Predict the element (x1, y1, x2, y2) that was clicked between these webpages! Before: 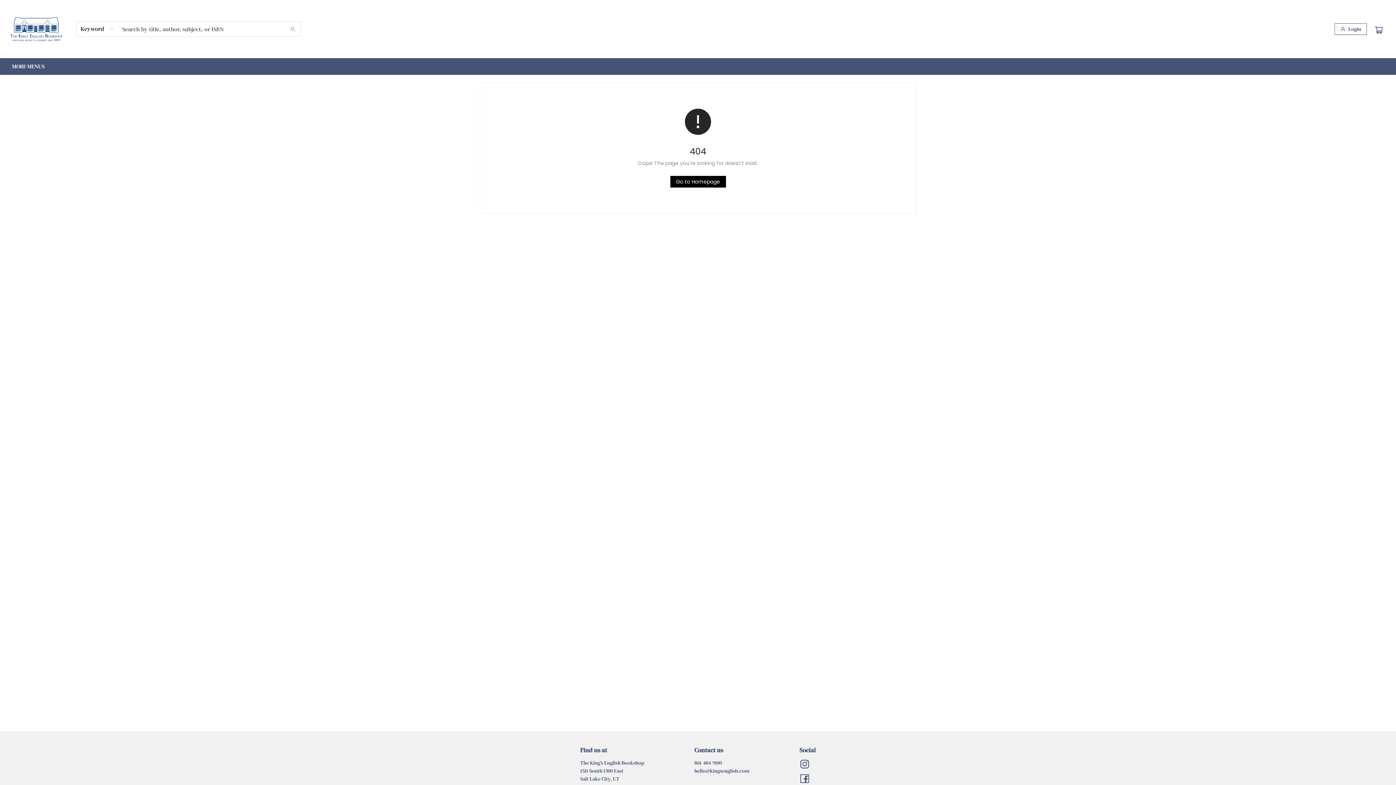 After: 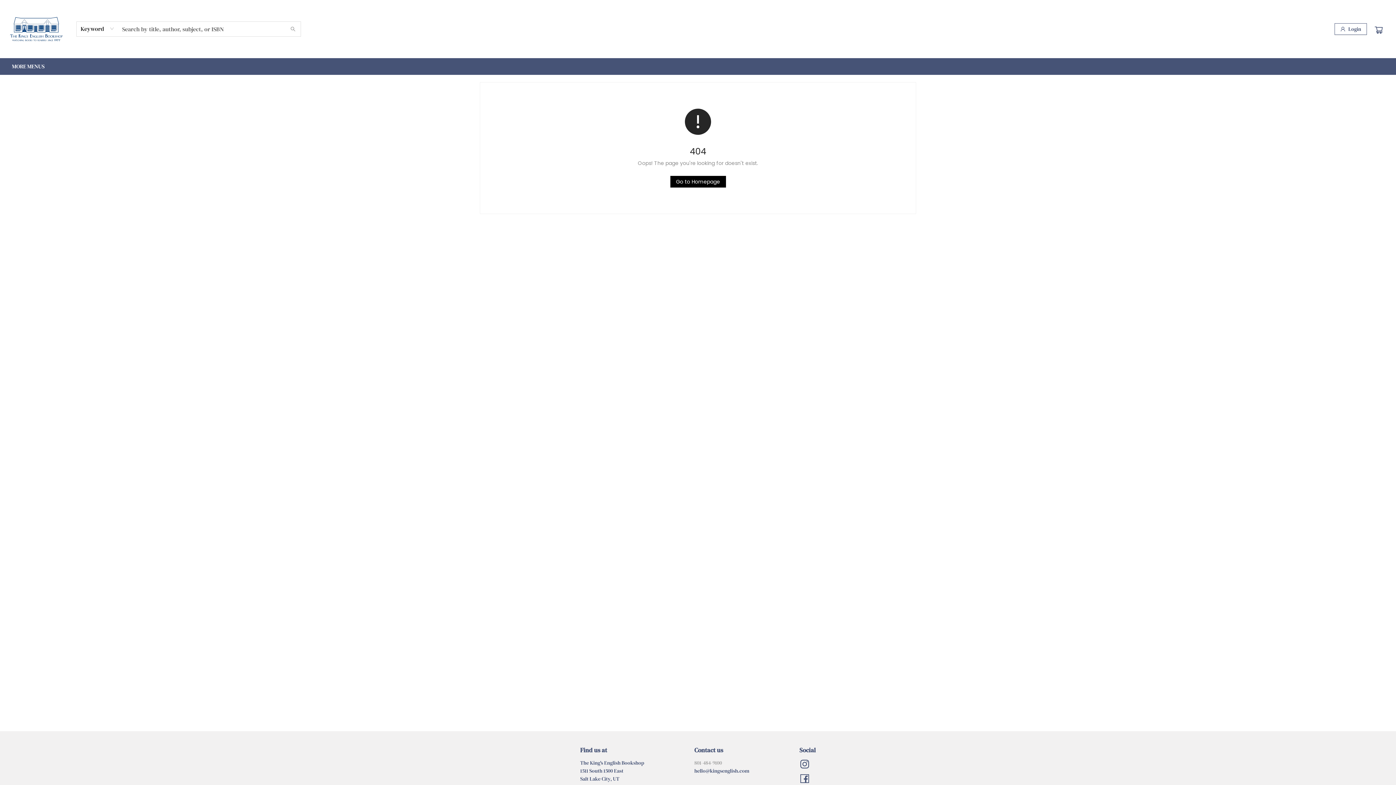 Action: label: Store phone number bbox: (694, 759, 722, 766)